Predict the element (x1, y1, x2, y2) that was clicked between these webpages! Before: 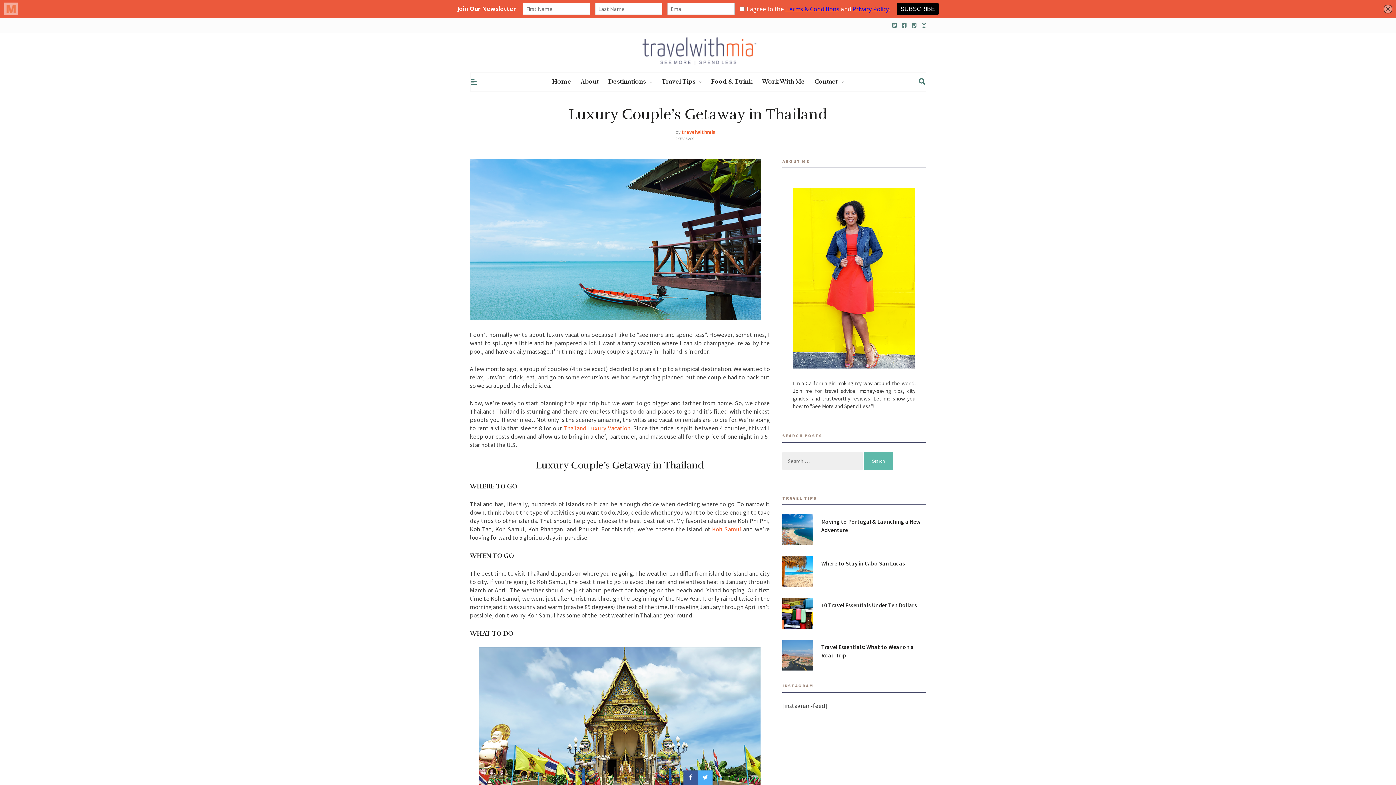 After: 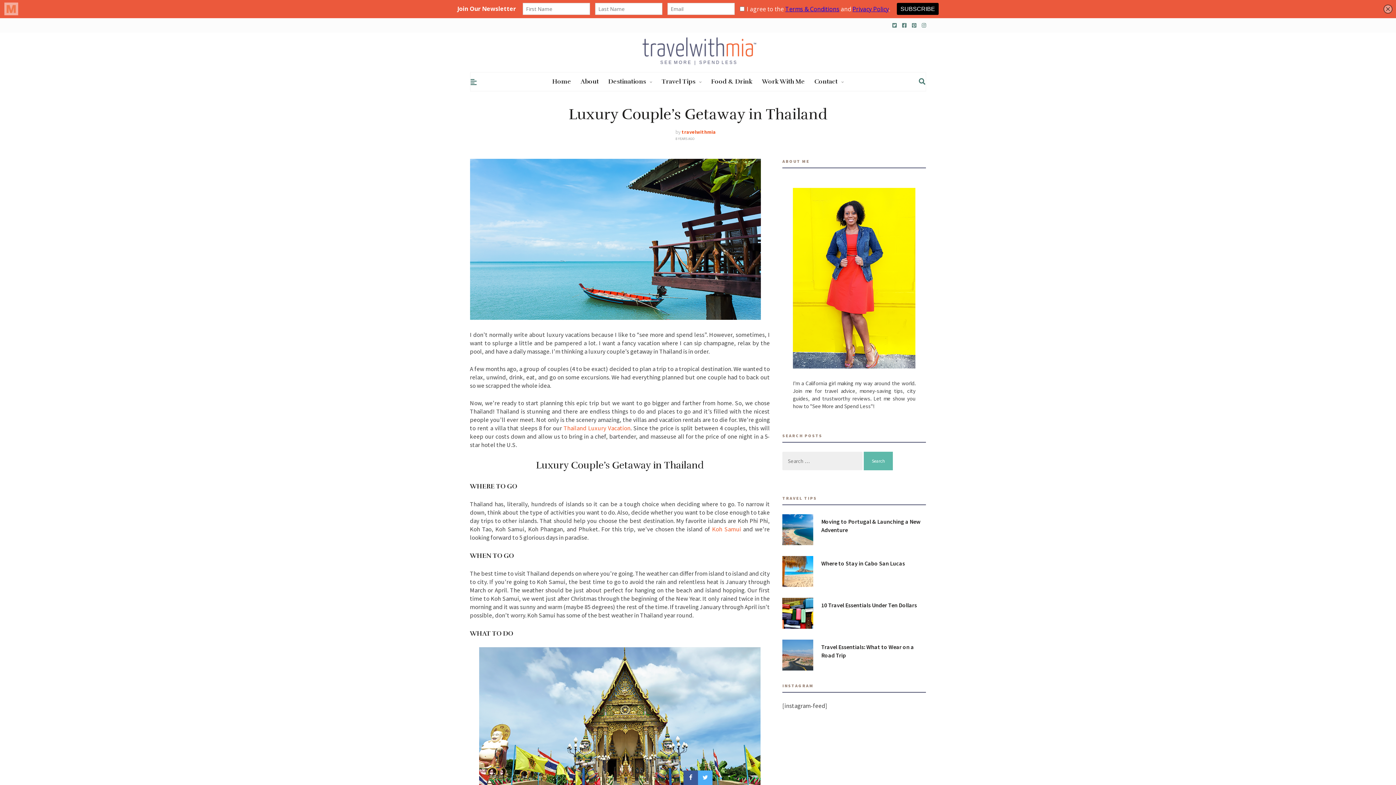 Action: bbox: (902, 18, 906, 32)